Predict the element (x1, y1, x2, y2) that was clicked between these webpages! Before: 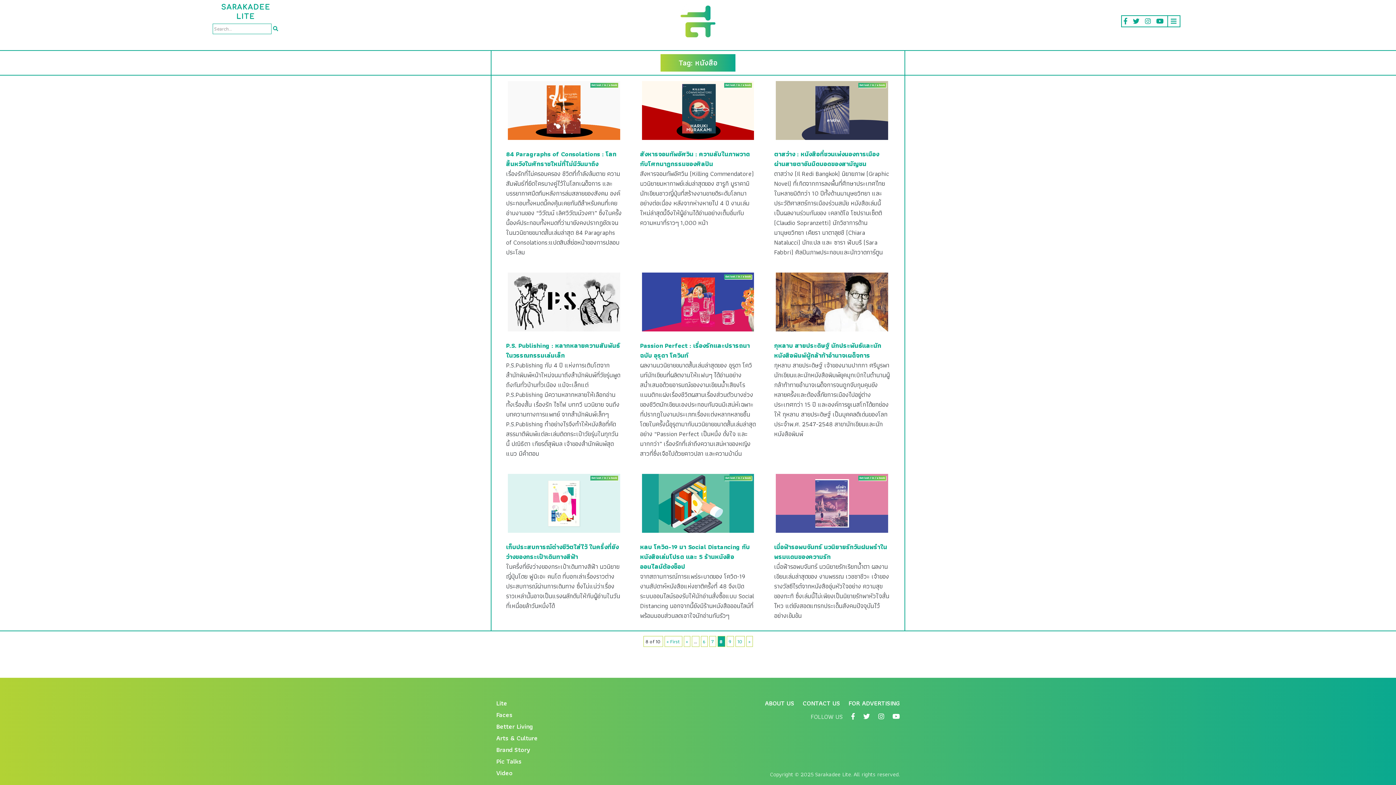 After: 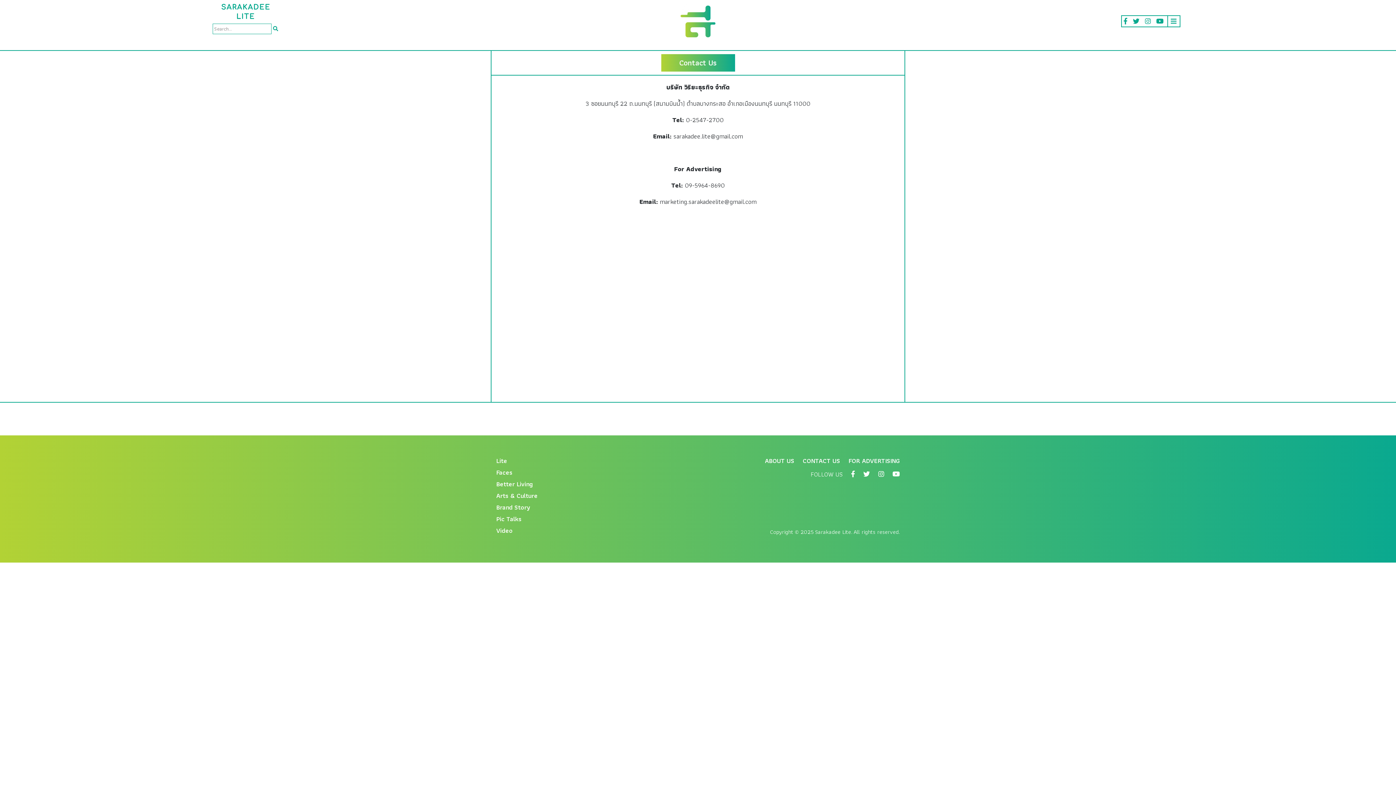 Action: bbox: (802, 698, 840, 708) label: CONTACT US